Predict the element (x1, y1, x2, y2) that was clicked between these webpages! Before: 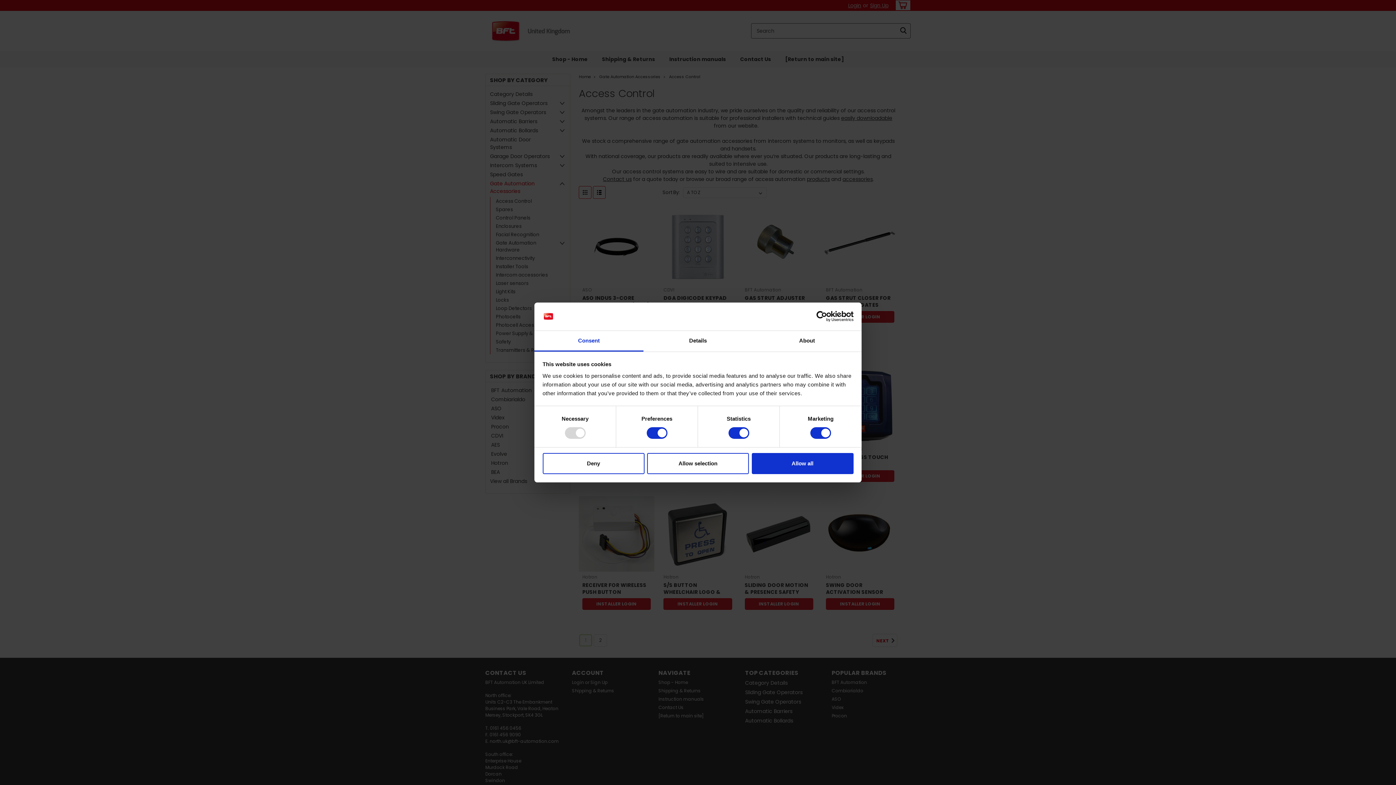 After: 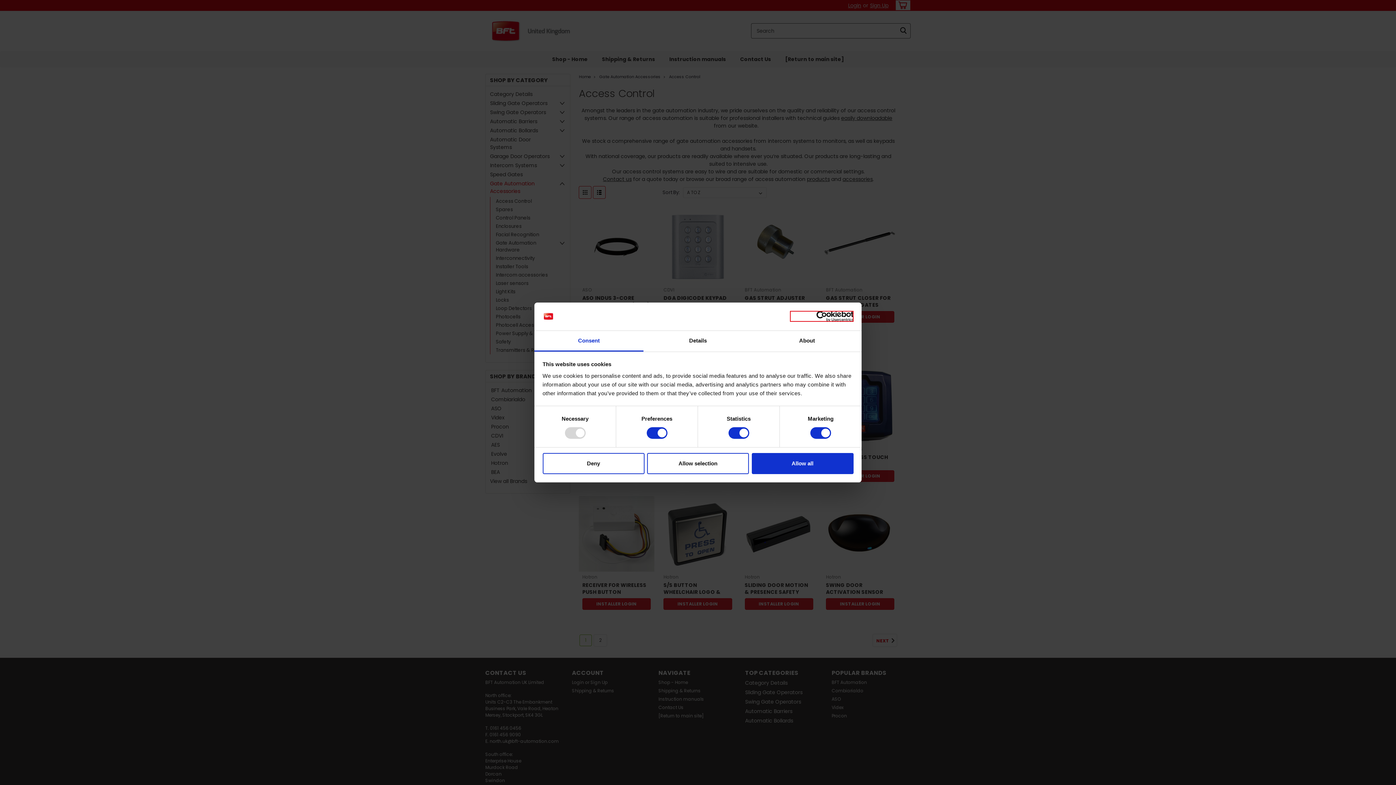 Action: label: Cookiebot - opens in a new window bbox: (790, 311, 853, 322)